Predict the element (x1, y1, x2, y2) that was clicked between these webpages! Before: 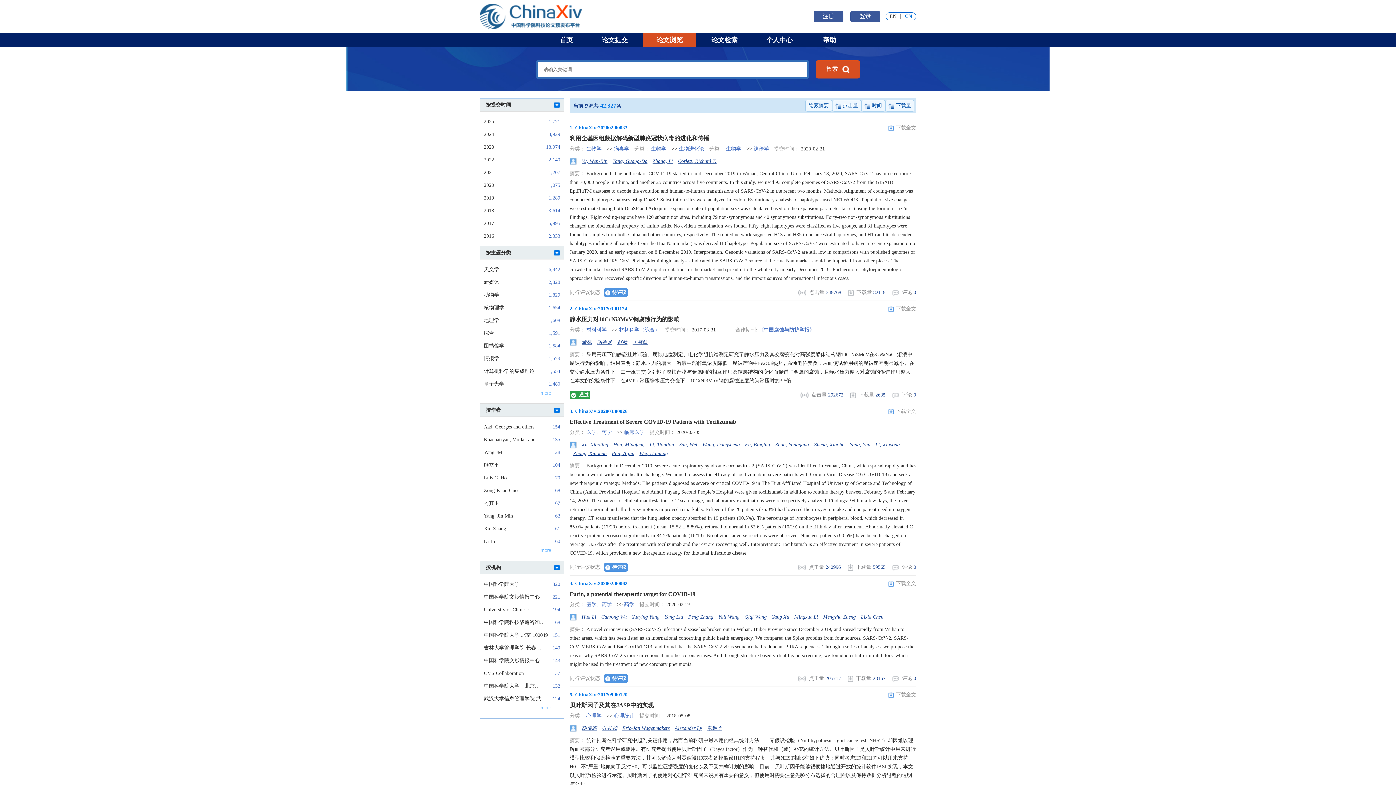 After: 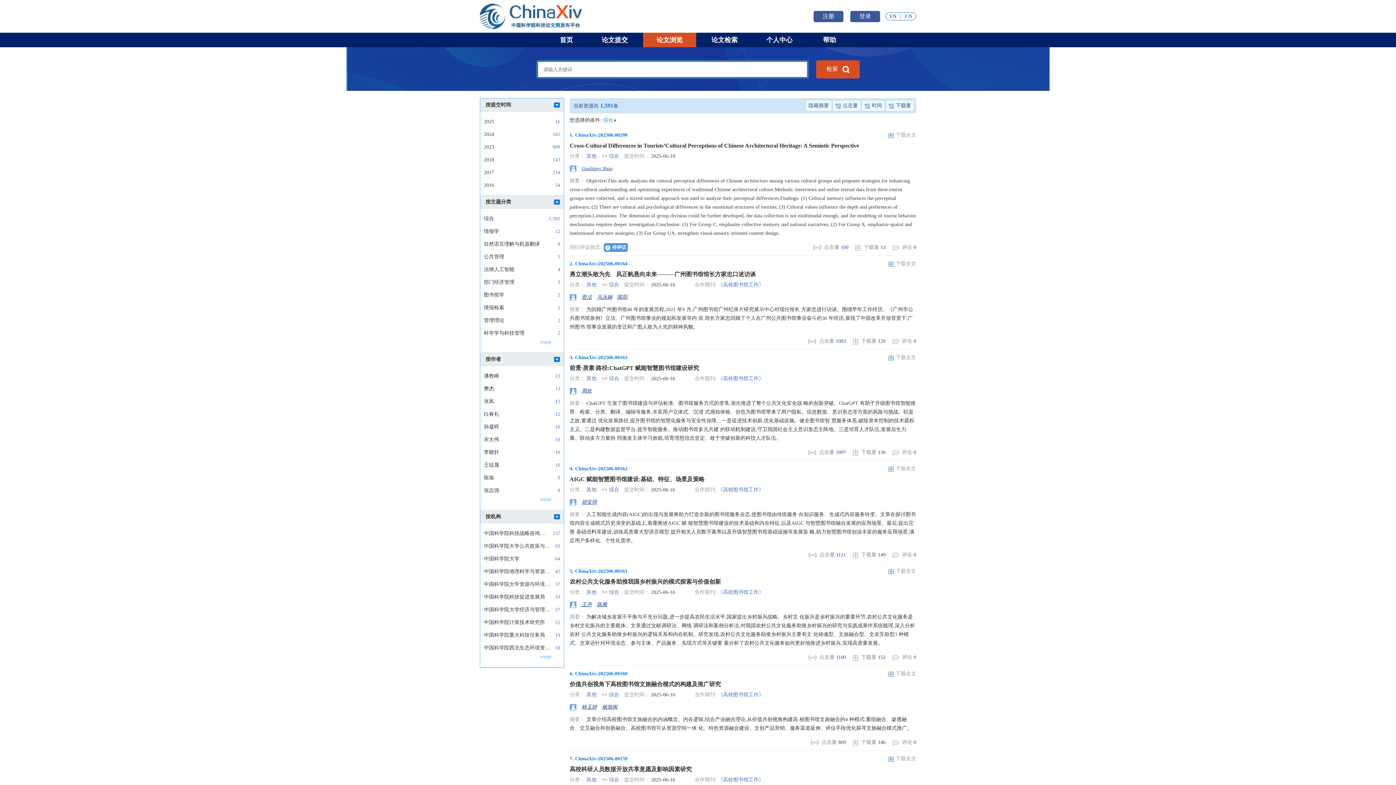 Action: label: 综合 bbox: (484, 330, 494, 336)